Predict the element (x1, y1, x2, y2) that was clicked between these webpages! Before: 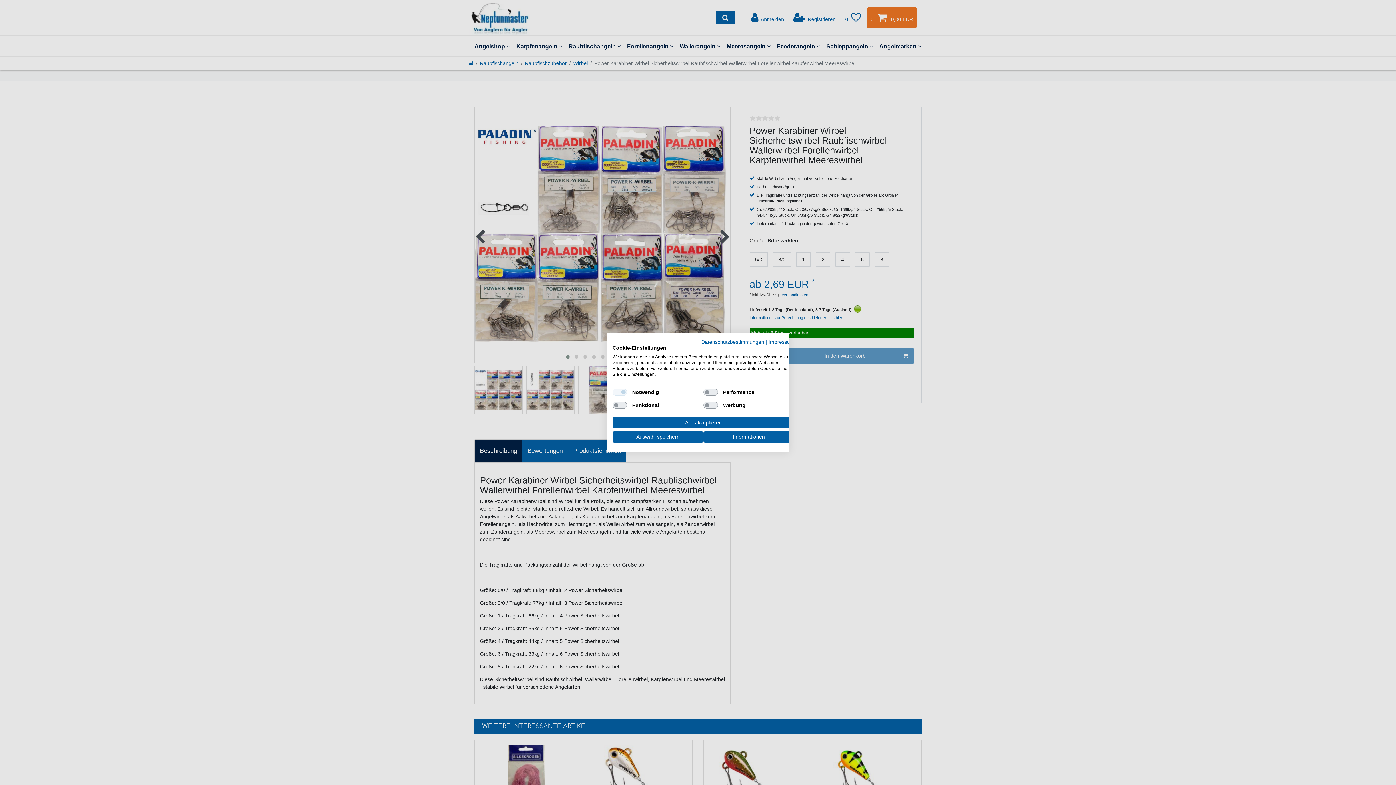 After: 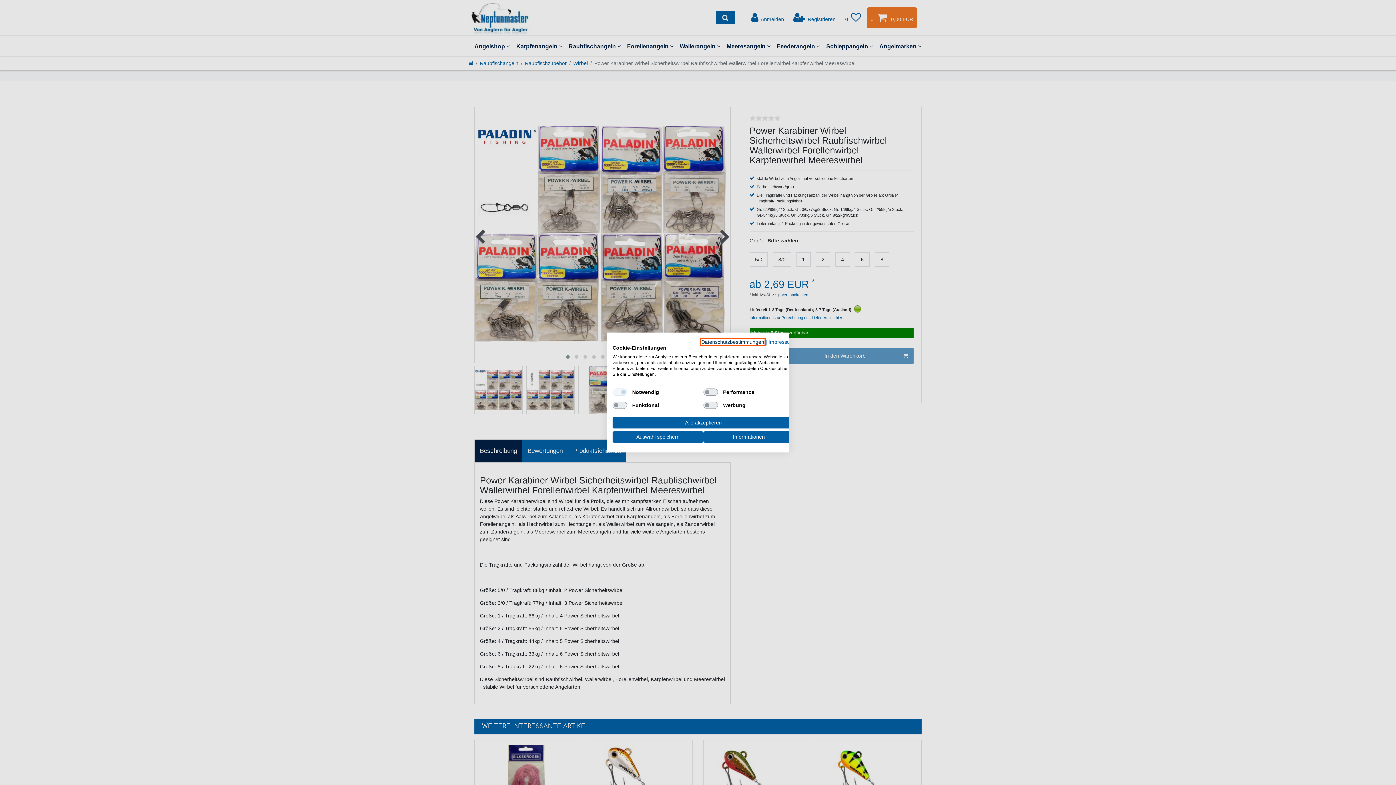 Action: bbox: (701, 339, 764, 345) label: Datenschutzrichtlinie. Externer Link. Wird in einer neuen Registerkarte oder einem neuen Fenster geöffnet.